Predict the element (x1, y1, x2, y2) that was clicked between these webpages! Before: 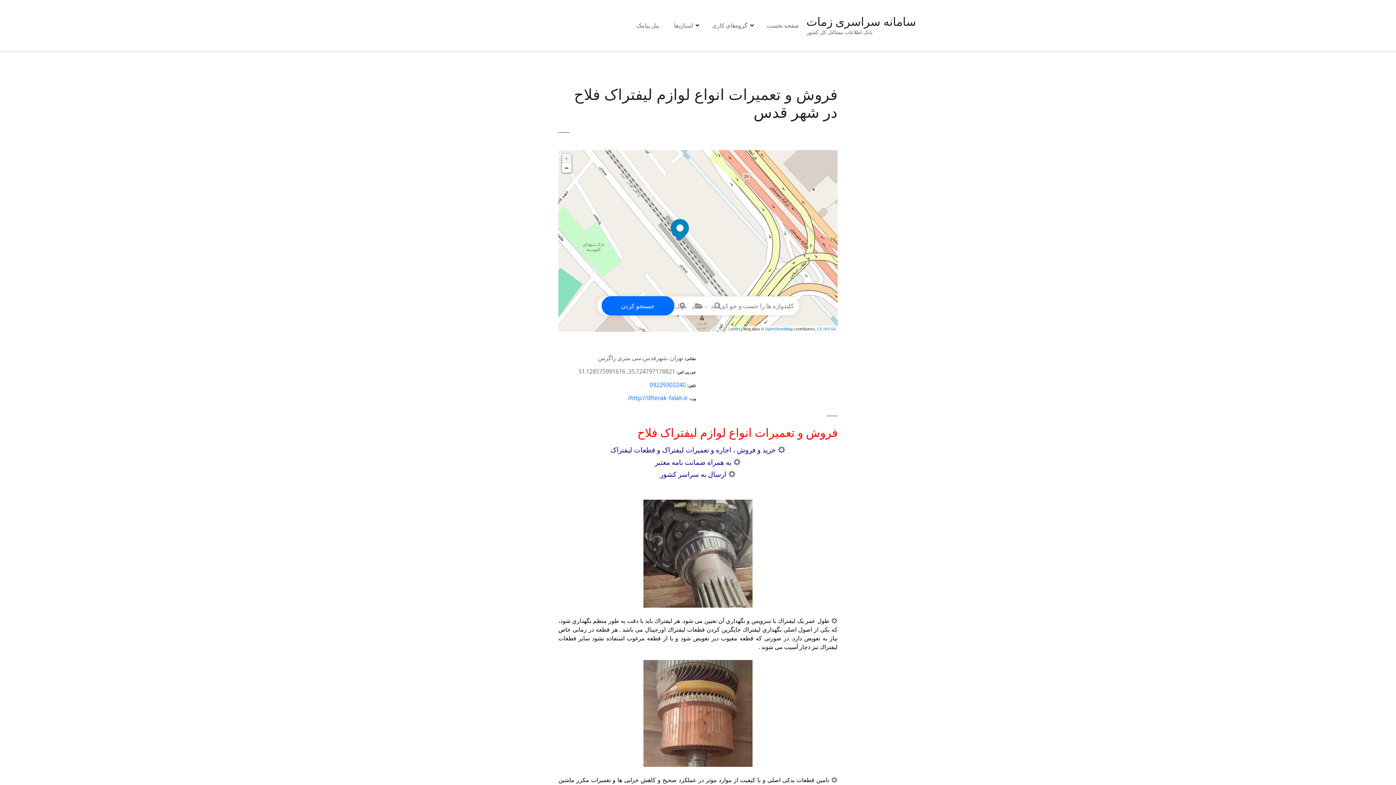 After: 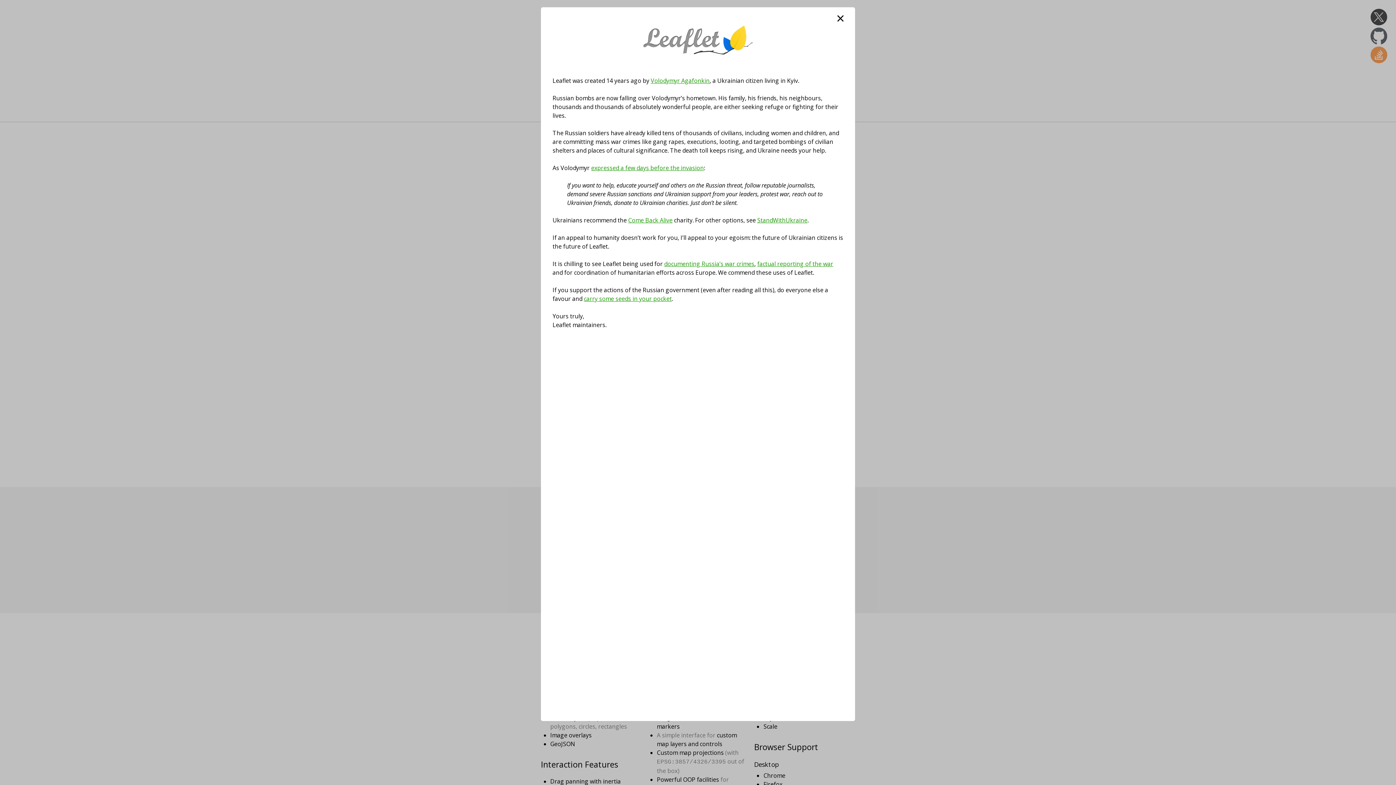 Action: bbox: (728, 326, 740, 331) label: Leaflet